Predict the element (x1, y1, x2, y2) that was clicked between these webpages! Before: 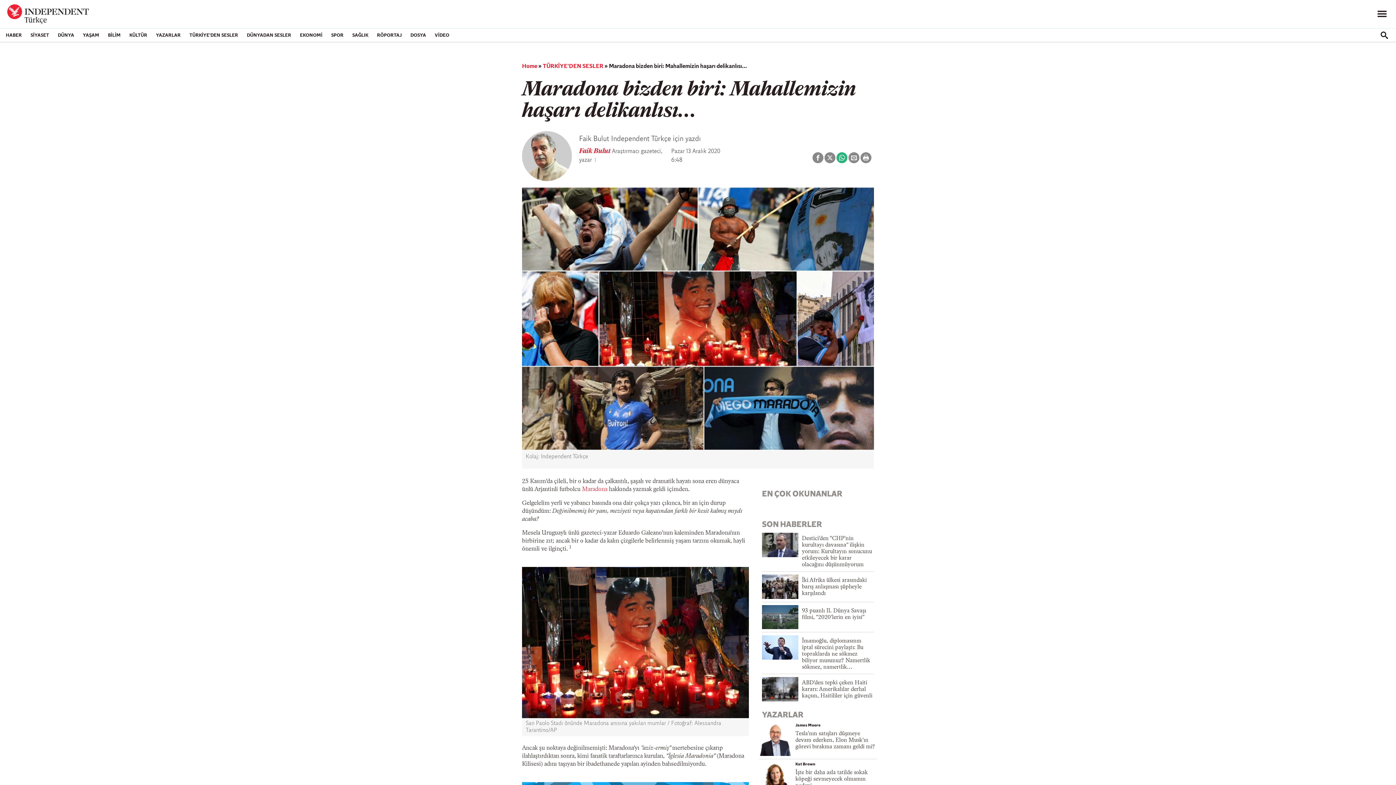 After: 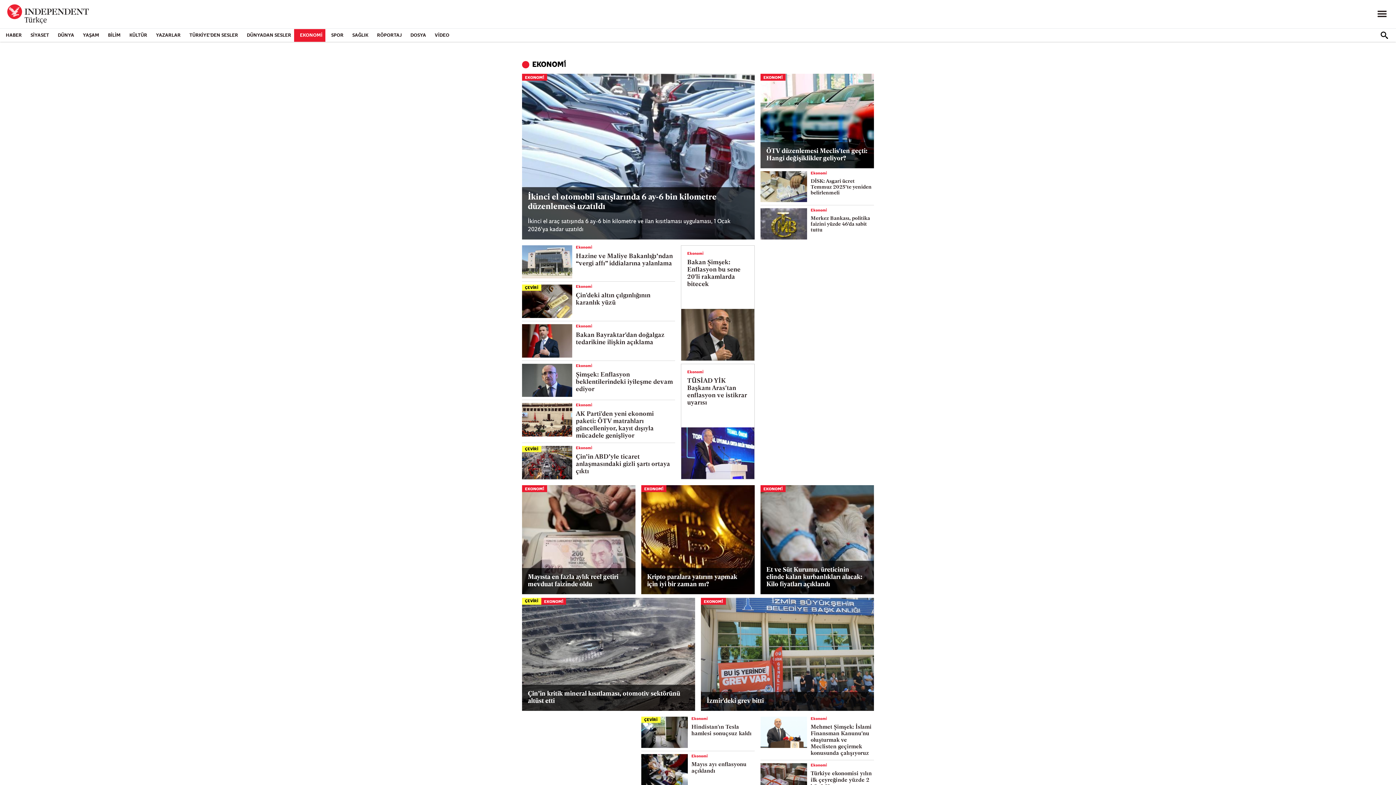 Action: bbox: (294, 28, 325, 41) label: EKONOMİ